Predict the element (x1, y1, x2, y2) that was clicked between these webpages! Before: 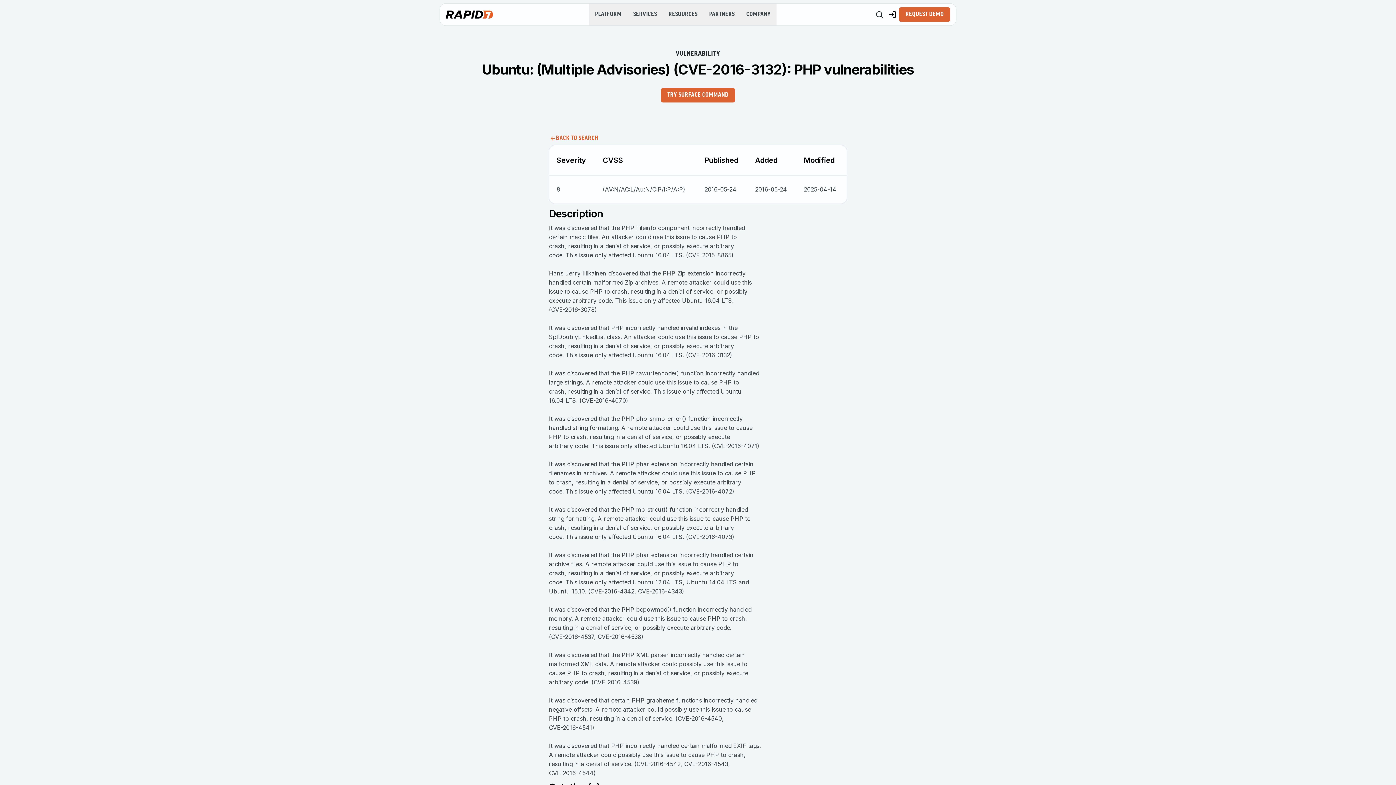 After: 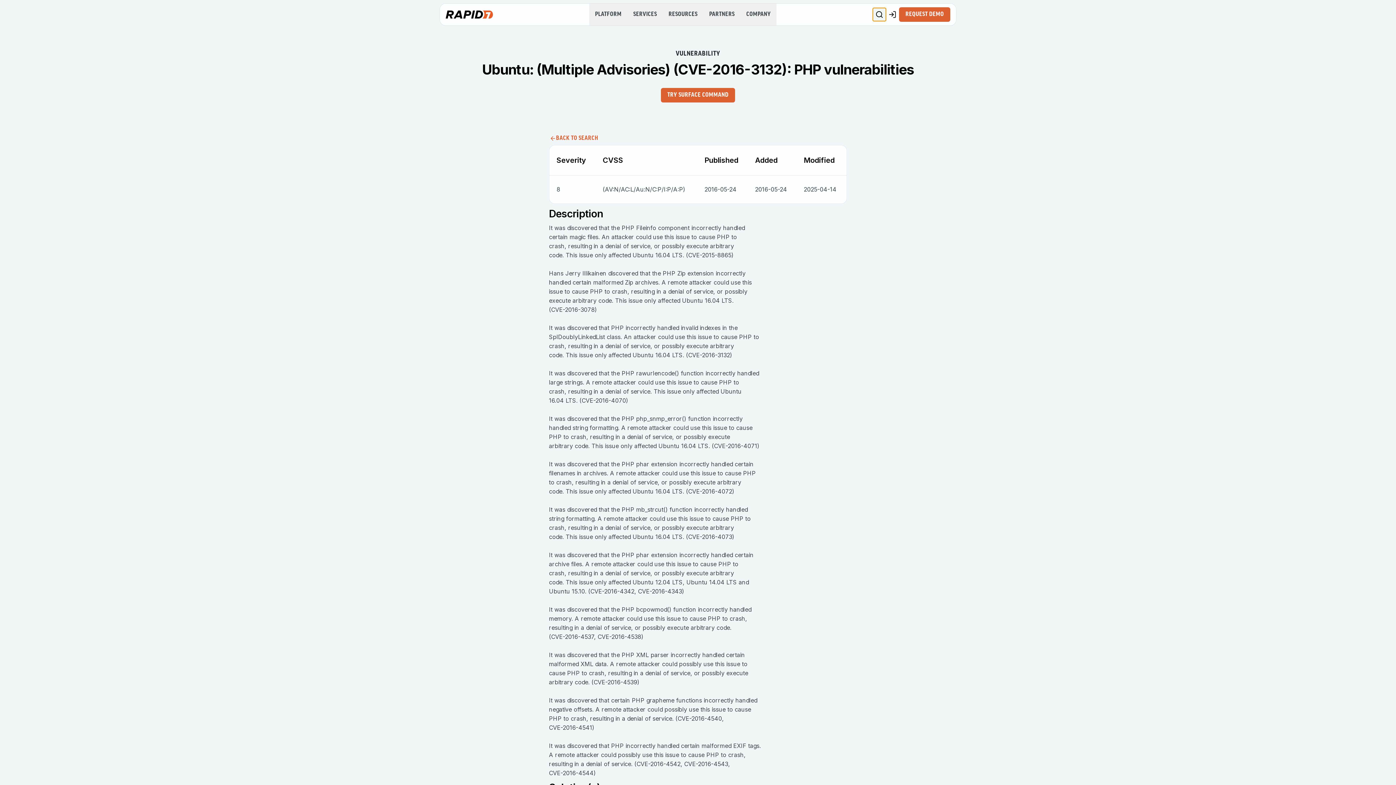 Action: bbox: (873, 8, 886, 21) label: Search